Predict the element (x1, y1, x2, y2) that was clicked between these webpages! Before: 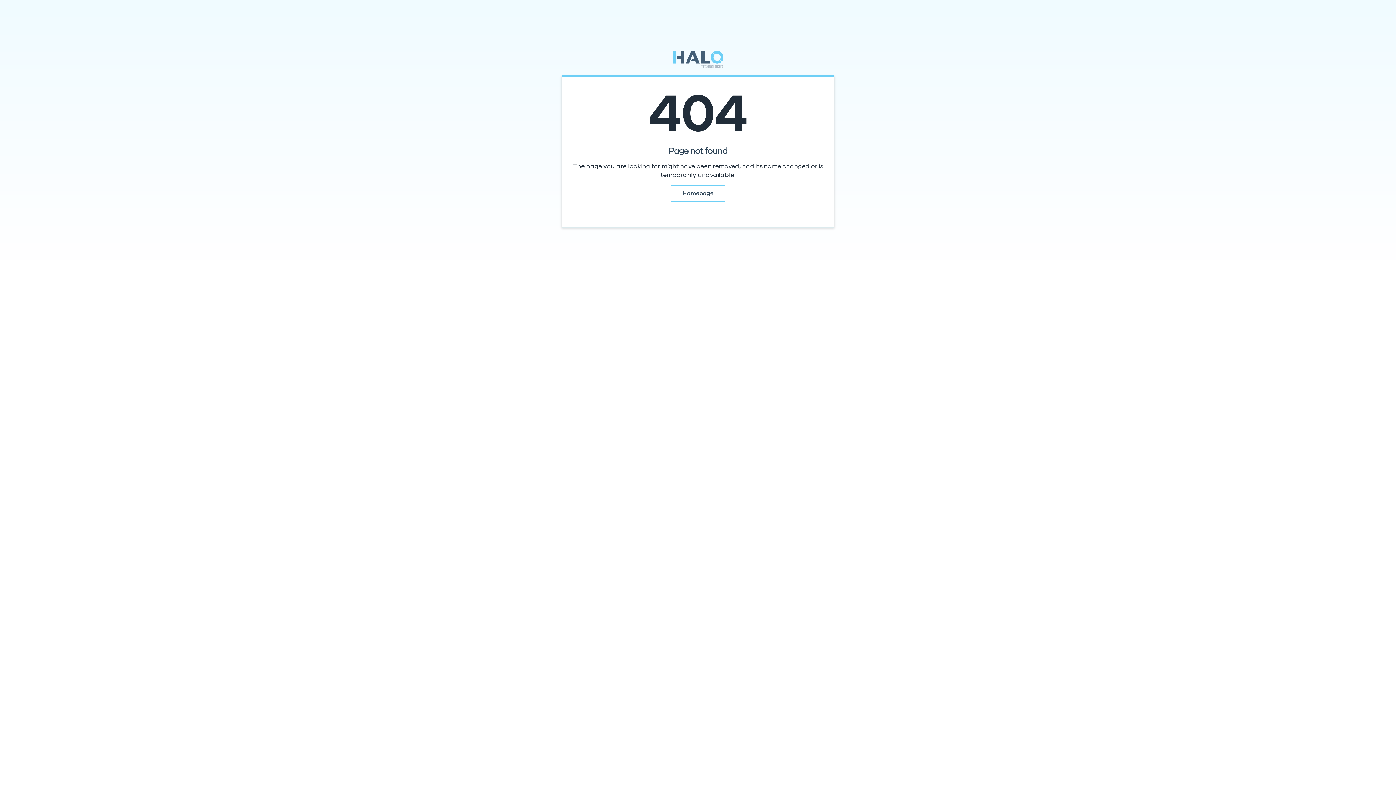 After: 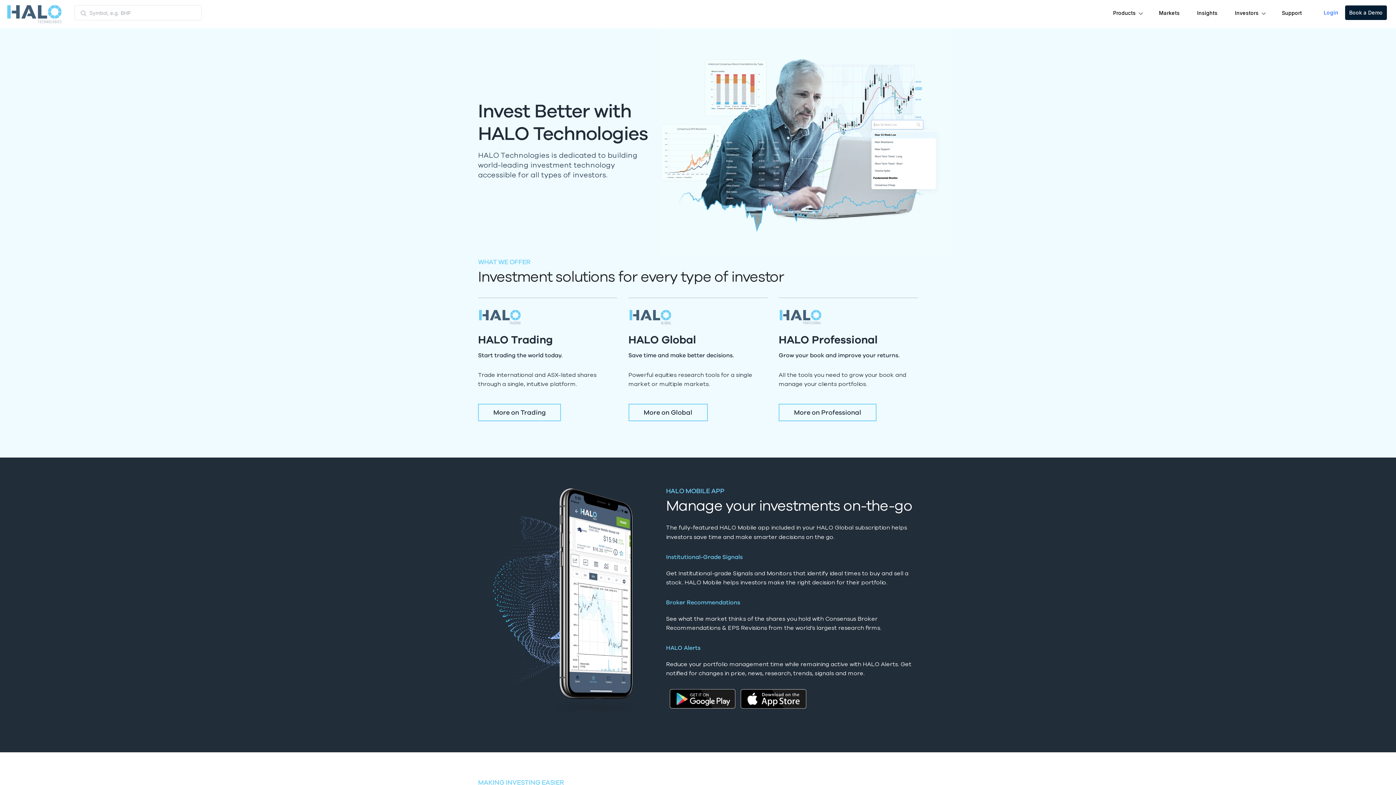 Action: bbox: (562, 185, 834, 201) label: Homepage